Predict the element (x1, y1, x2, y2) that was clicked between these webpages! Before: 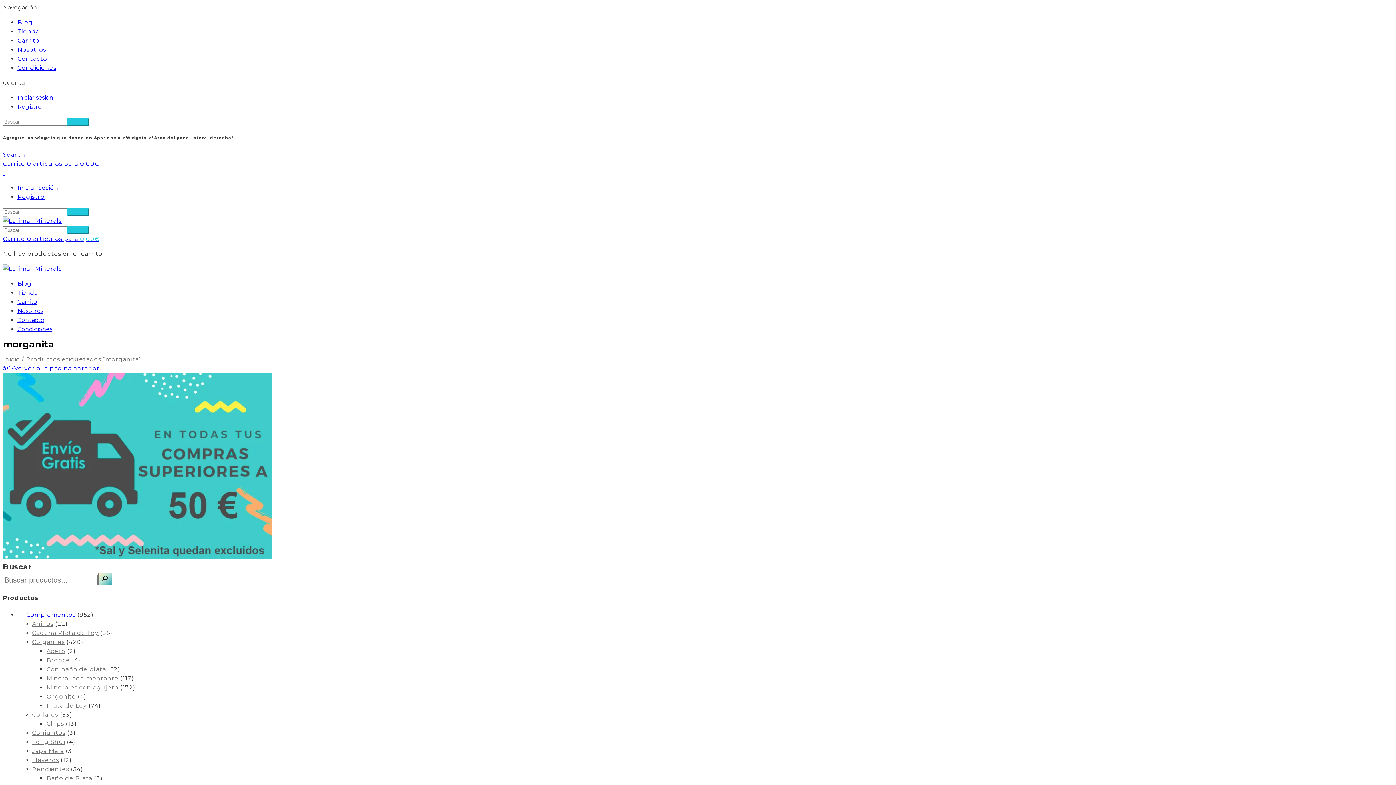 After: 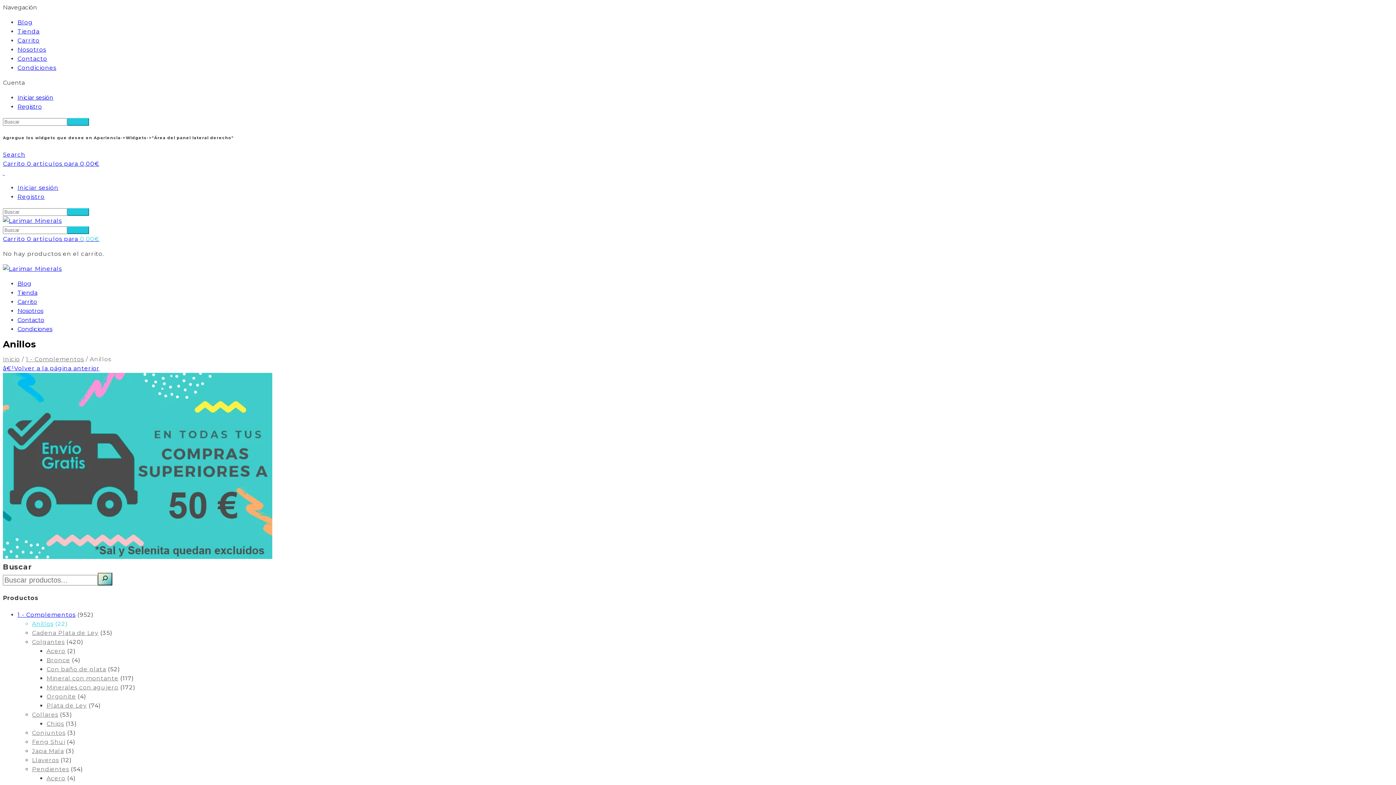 Action: label: Anillos bbox: (32, 620, 53, 627)